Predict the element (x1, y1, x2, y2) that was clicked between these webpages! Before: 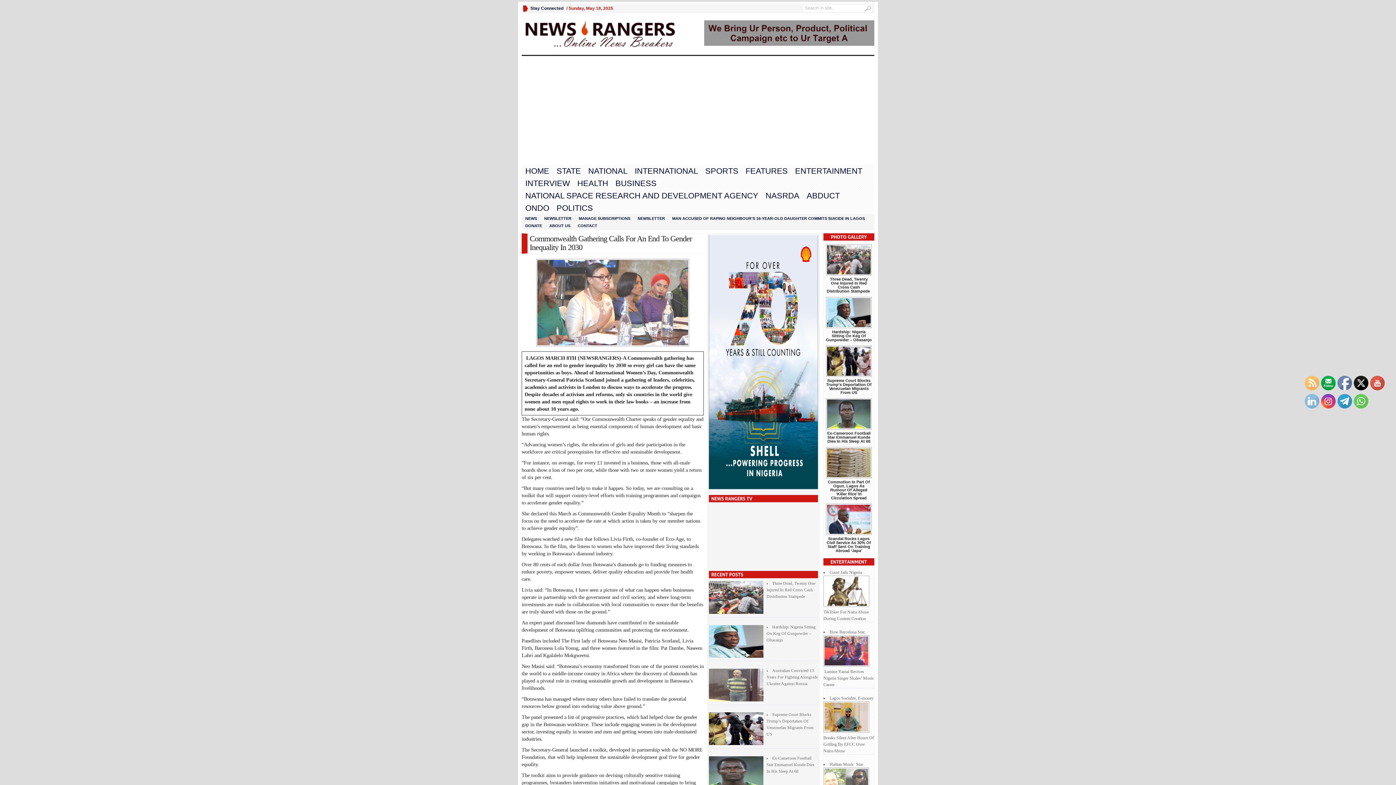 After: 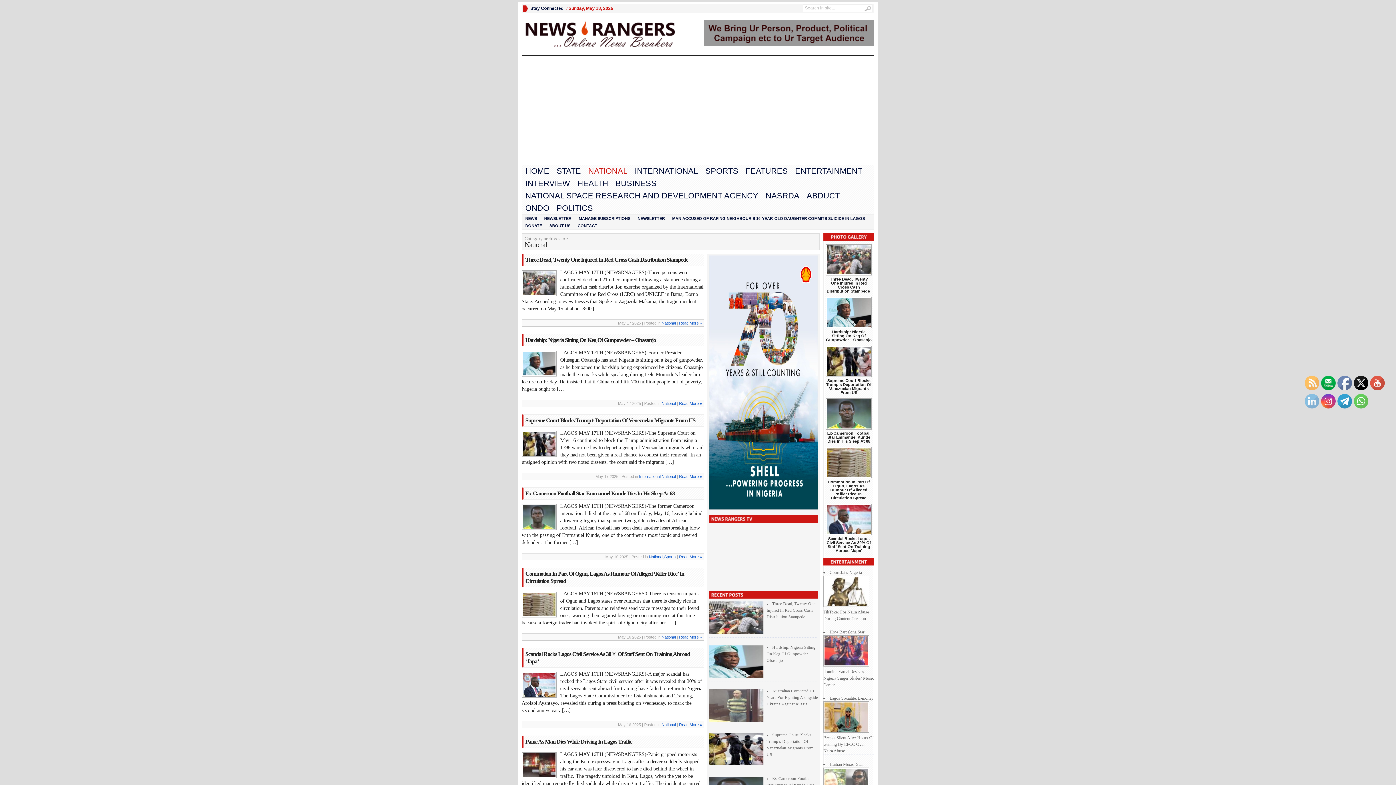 Action: bbox: (584, 165, 631, 177) label: NATIONAL